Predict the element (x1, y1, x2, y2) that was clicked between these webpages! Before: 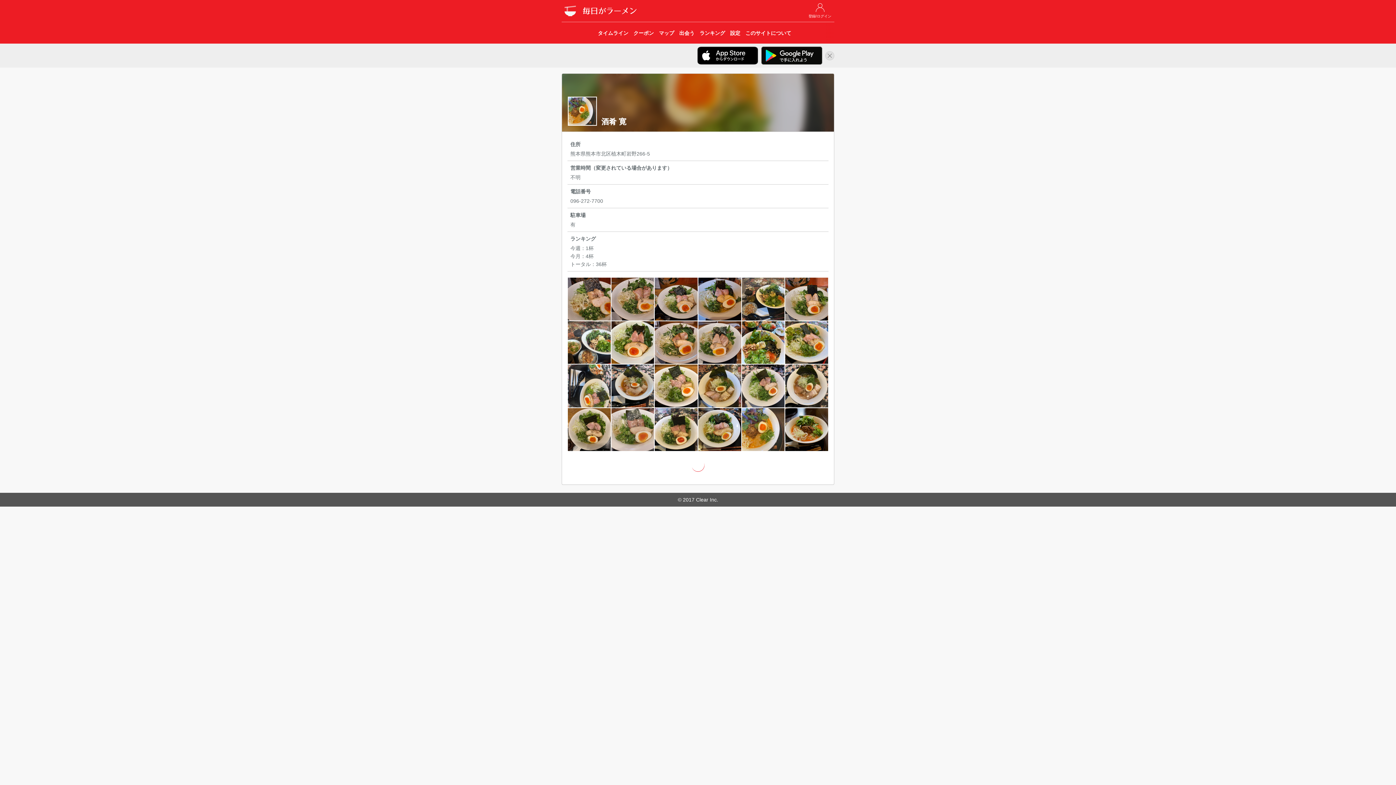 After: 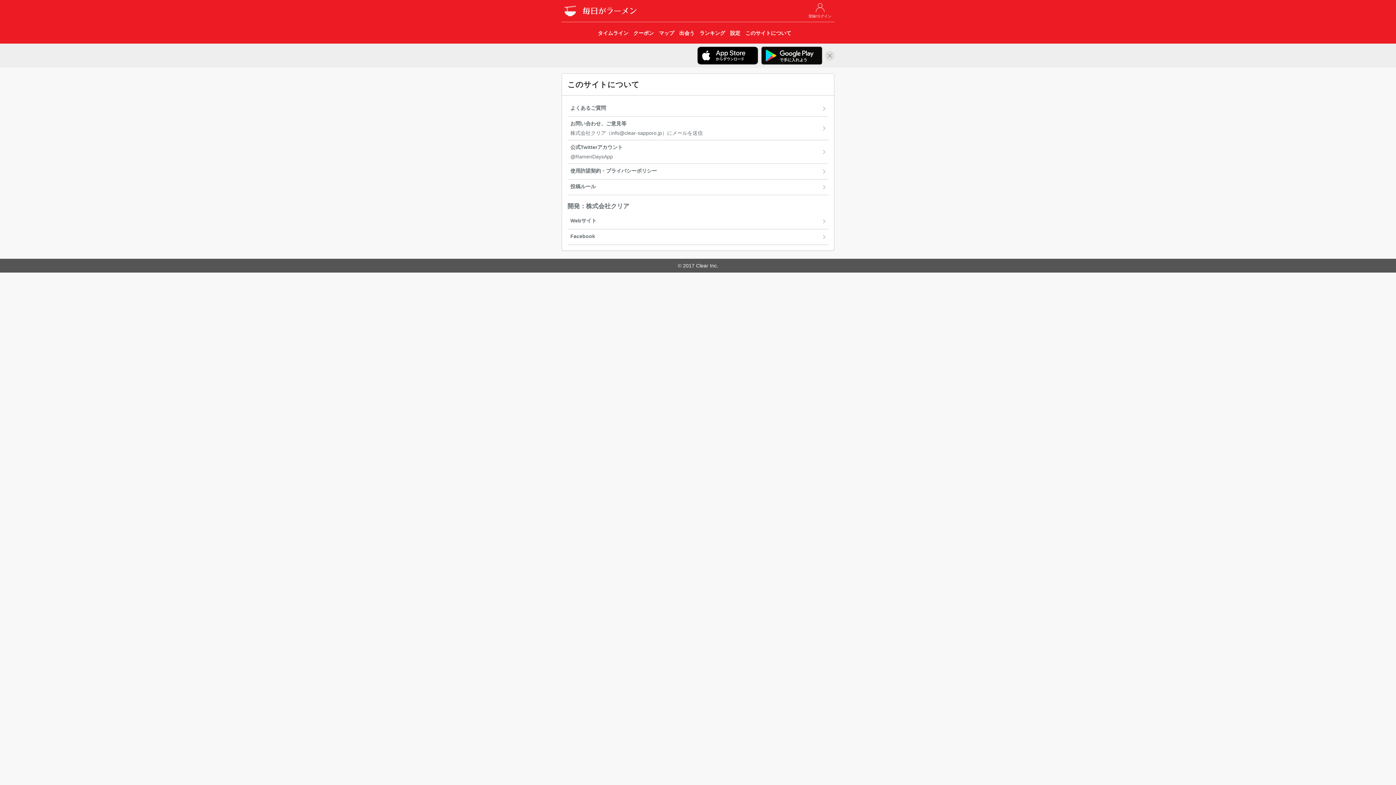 Action: label: このサイトについて bbox: (743, 22, 793, 44)